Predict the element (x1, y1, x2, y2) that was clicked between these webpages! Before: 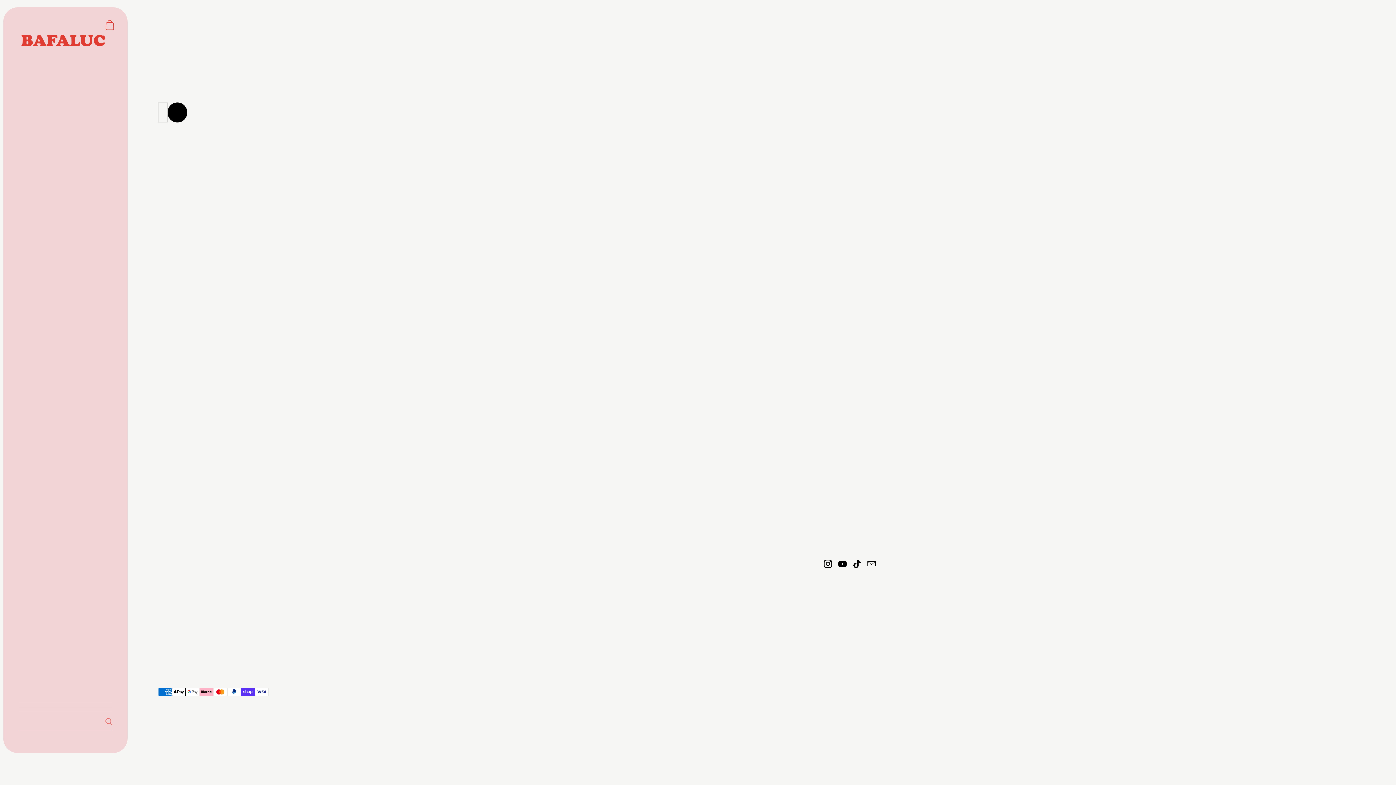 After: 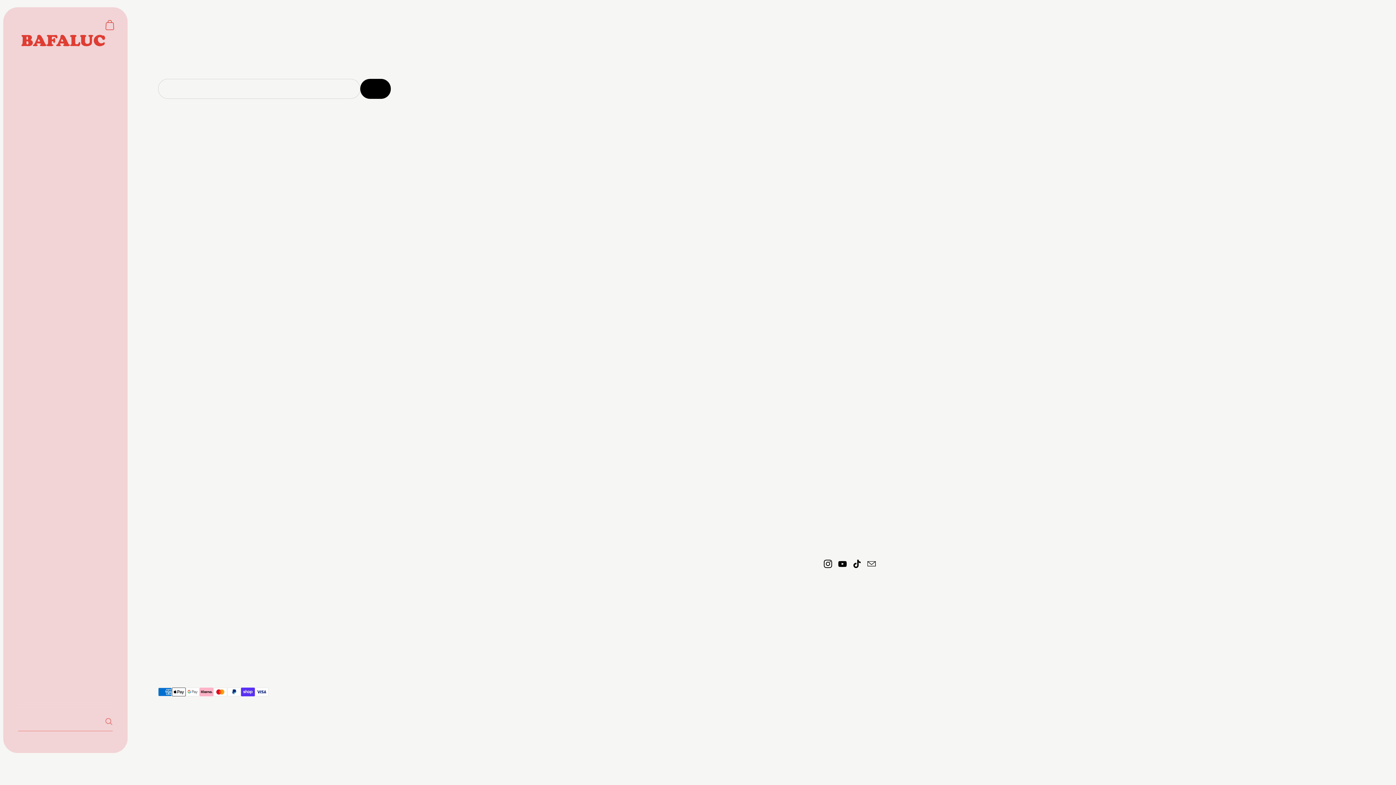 Action: bbox: (167, 102, 187, 122) label: Search